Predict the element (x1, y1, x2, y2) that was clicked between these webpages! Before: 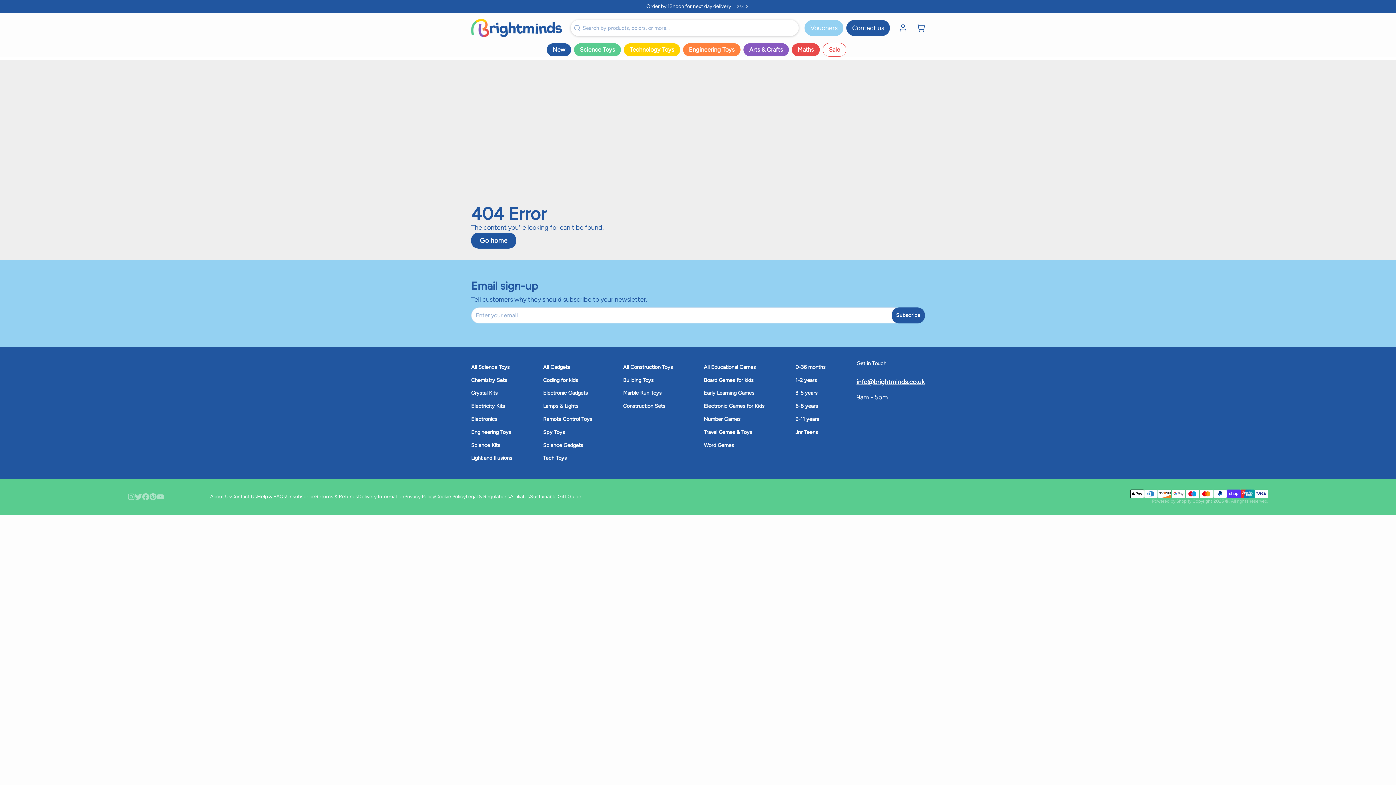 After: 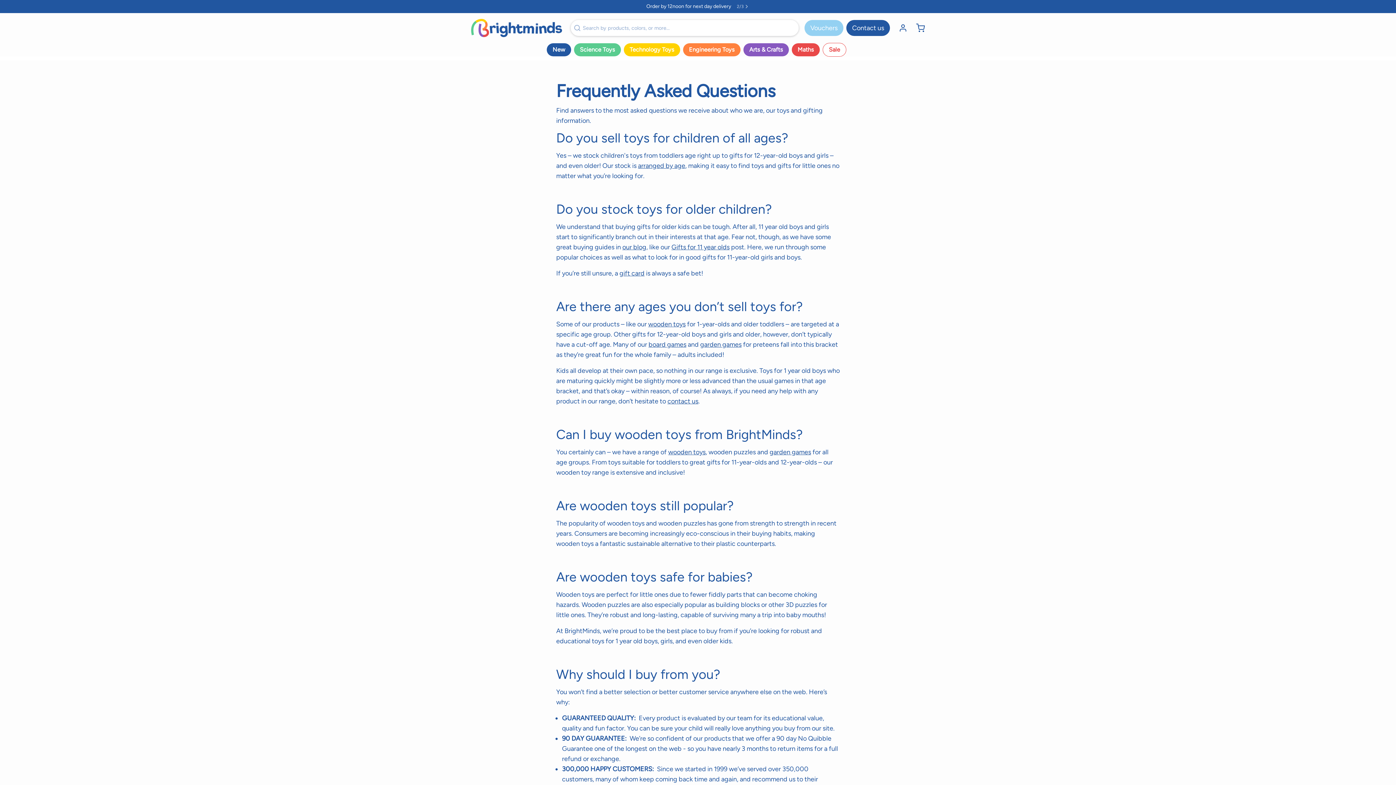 Action: label: Help & FAQs bbox: (257, 493, 286, 500)